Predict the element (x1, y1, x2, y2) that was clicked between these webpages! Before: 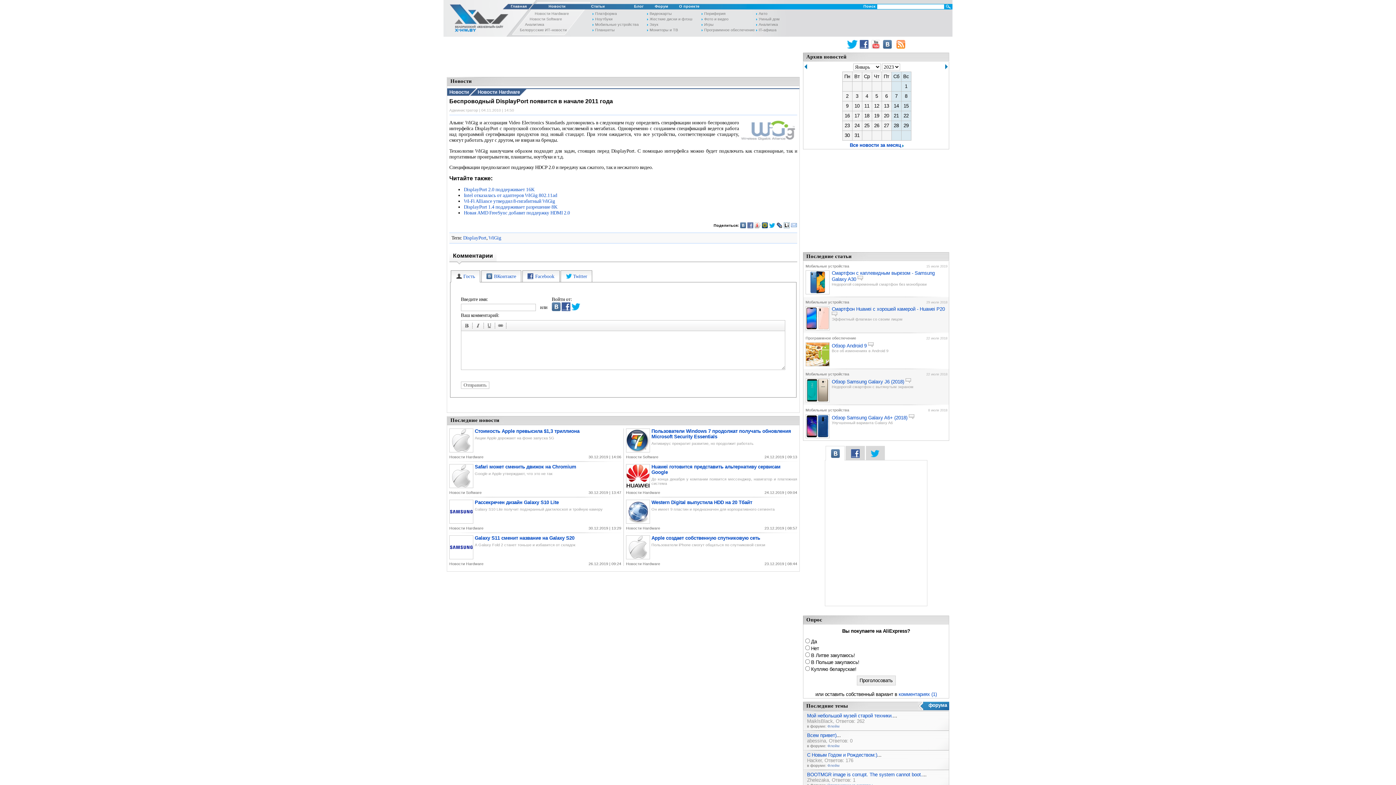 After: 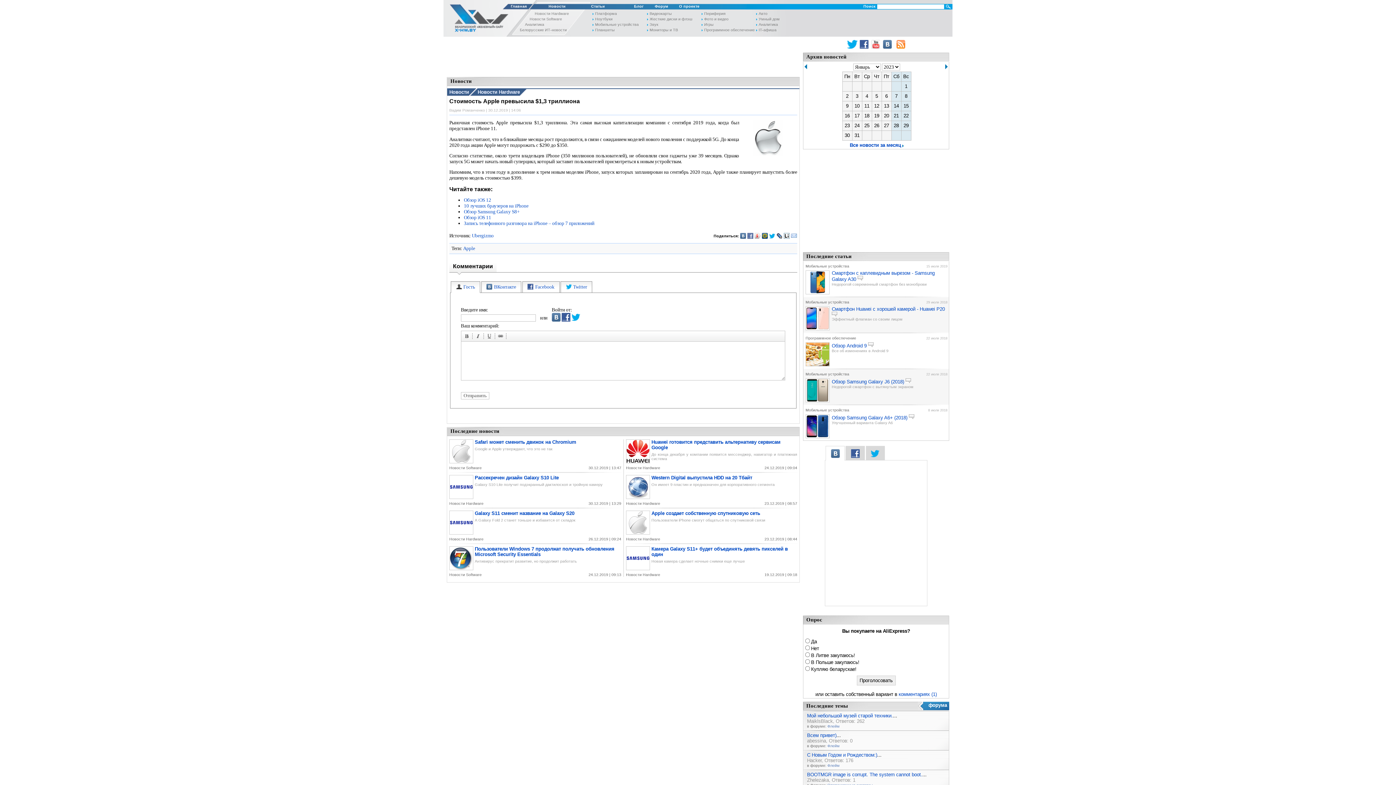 Action: bbox: (449, 449, 473, 453)